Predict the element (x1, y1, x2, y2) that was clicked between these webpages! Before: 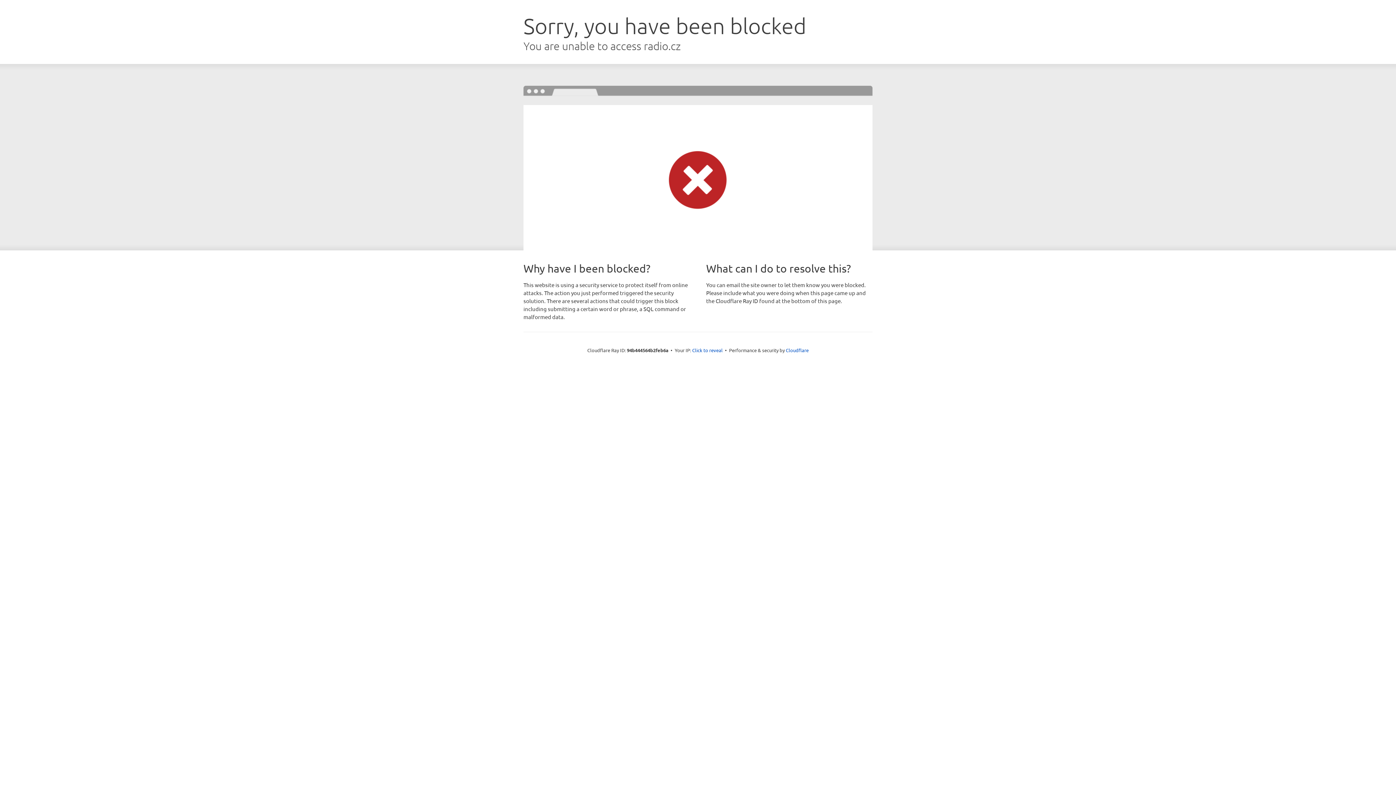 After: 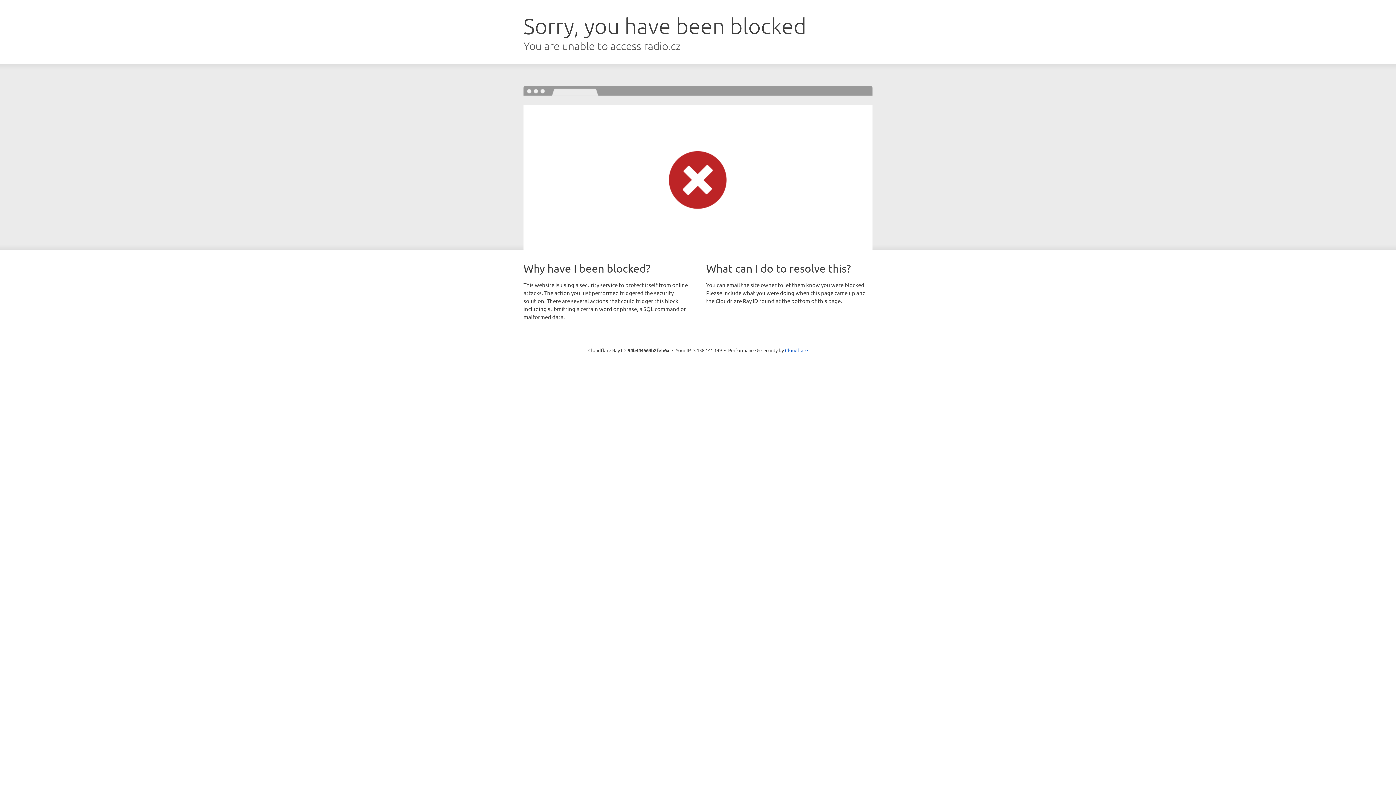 Action: label: Click to reveal bbox: (692, 346, 722, 353)